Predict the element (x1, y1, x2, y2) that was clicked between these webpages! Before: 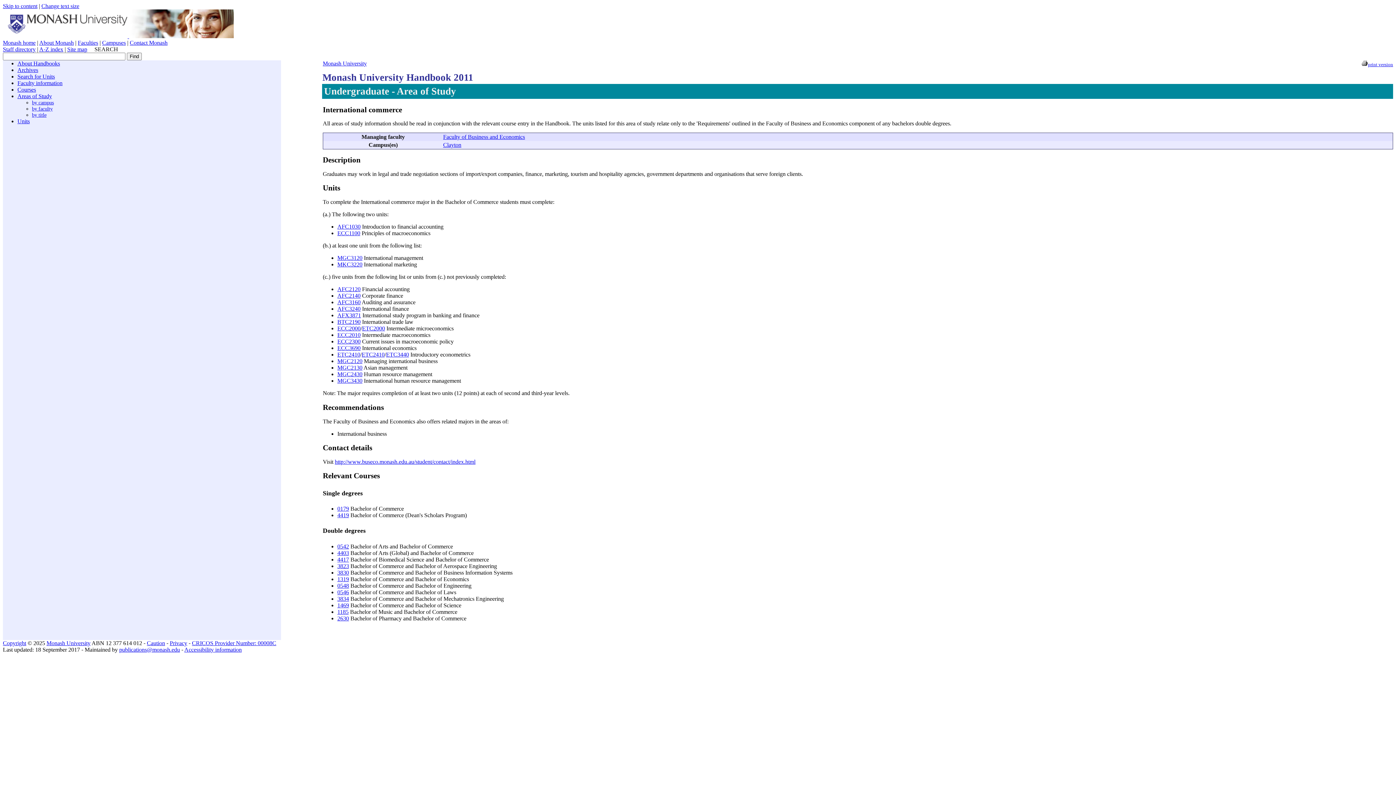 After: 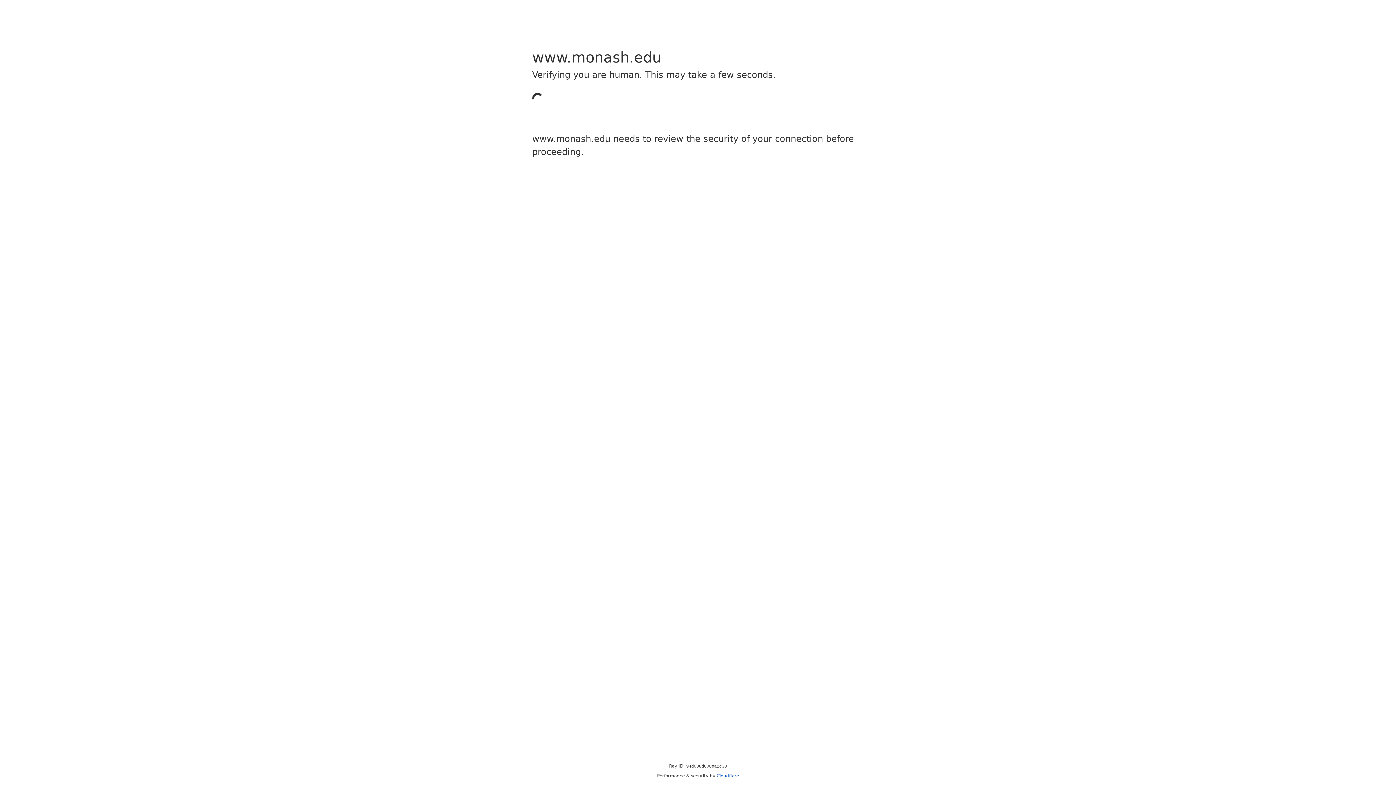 Action: bbox: (2, 640, 26, 646) label: Copyright